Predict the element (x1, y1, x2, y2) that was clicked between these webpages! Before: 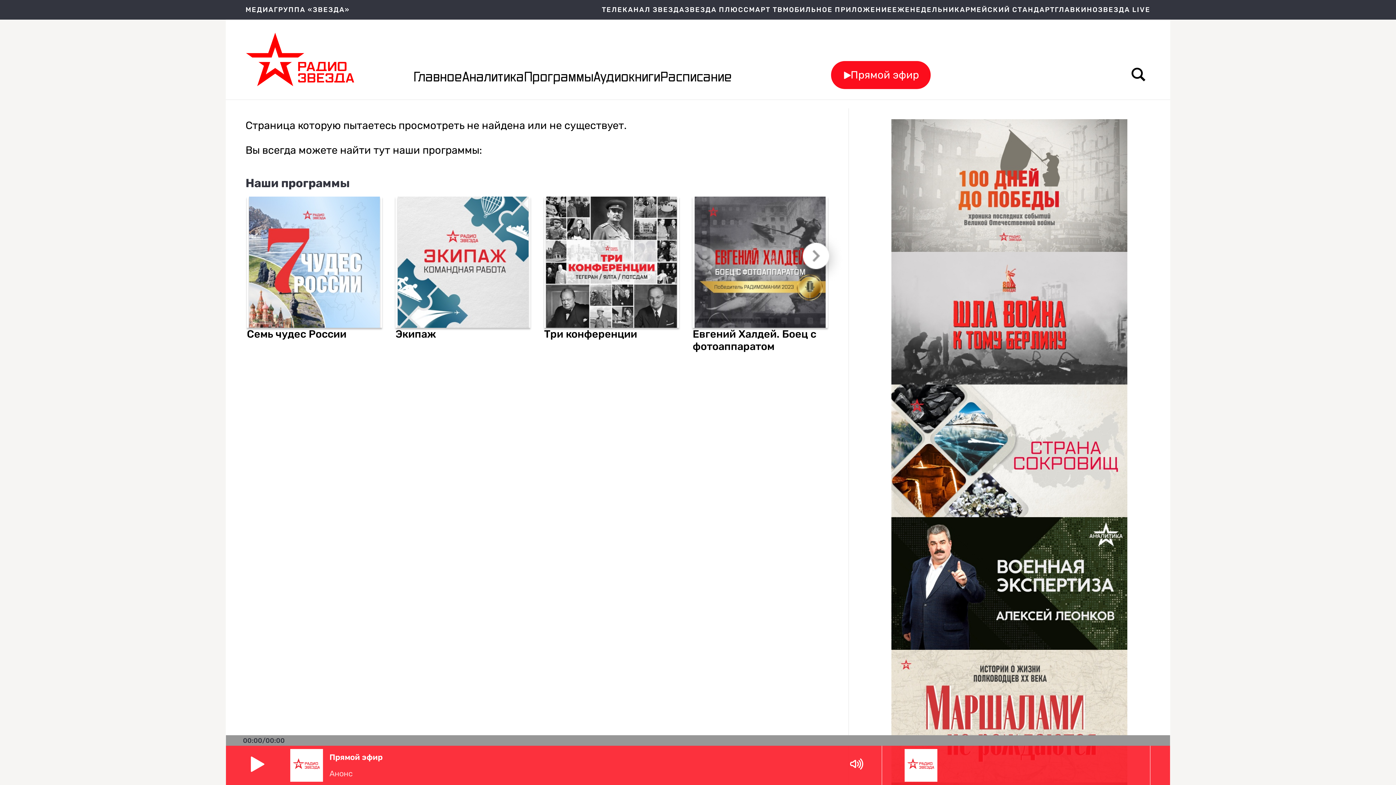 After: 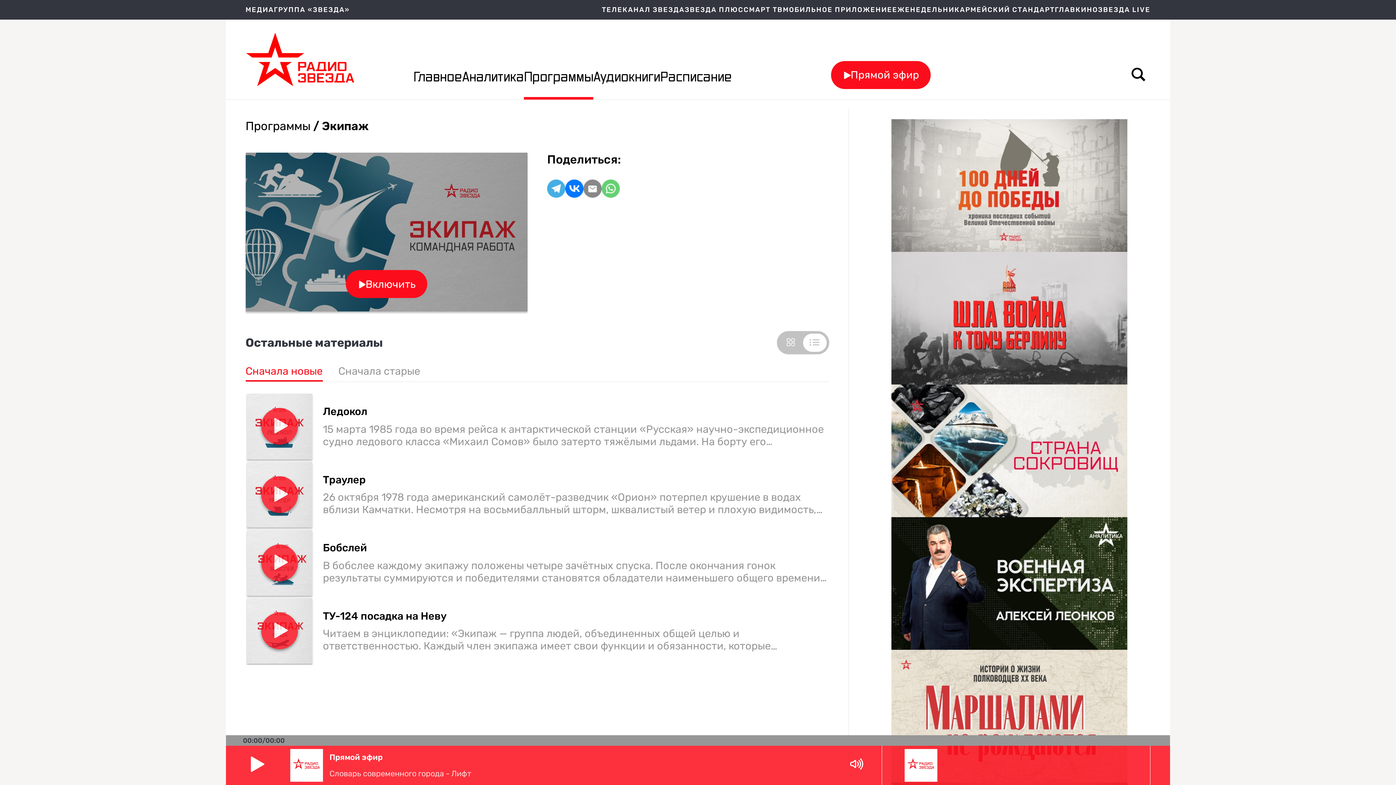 Action: bbox: (395, 327, 530, 340) label: Экипаж